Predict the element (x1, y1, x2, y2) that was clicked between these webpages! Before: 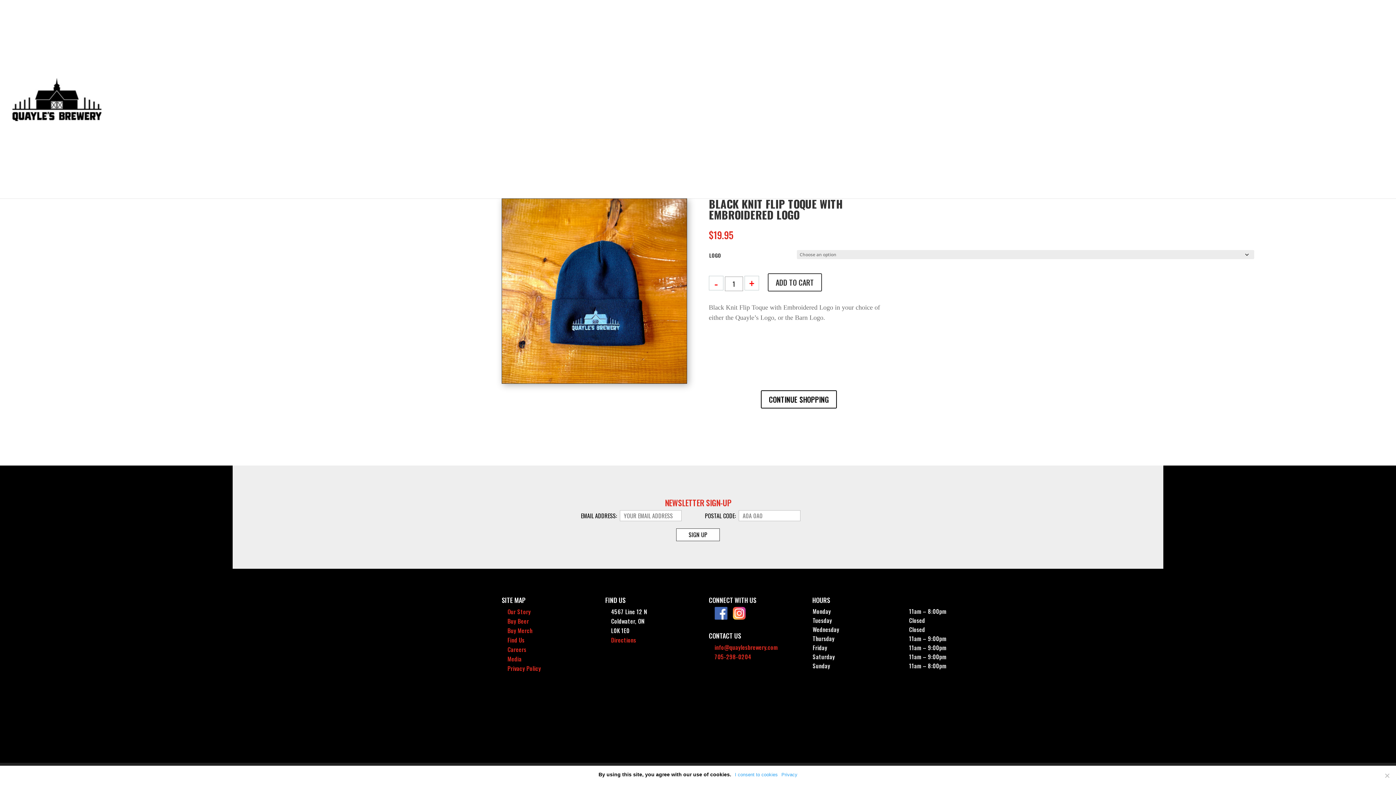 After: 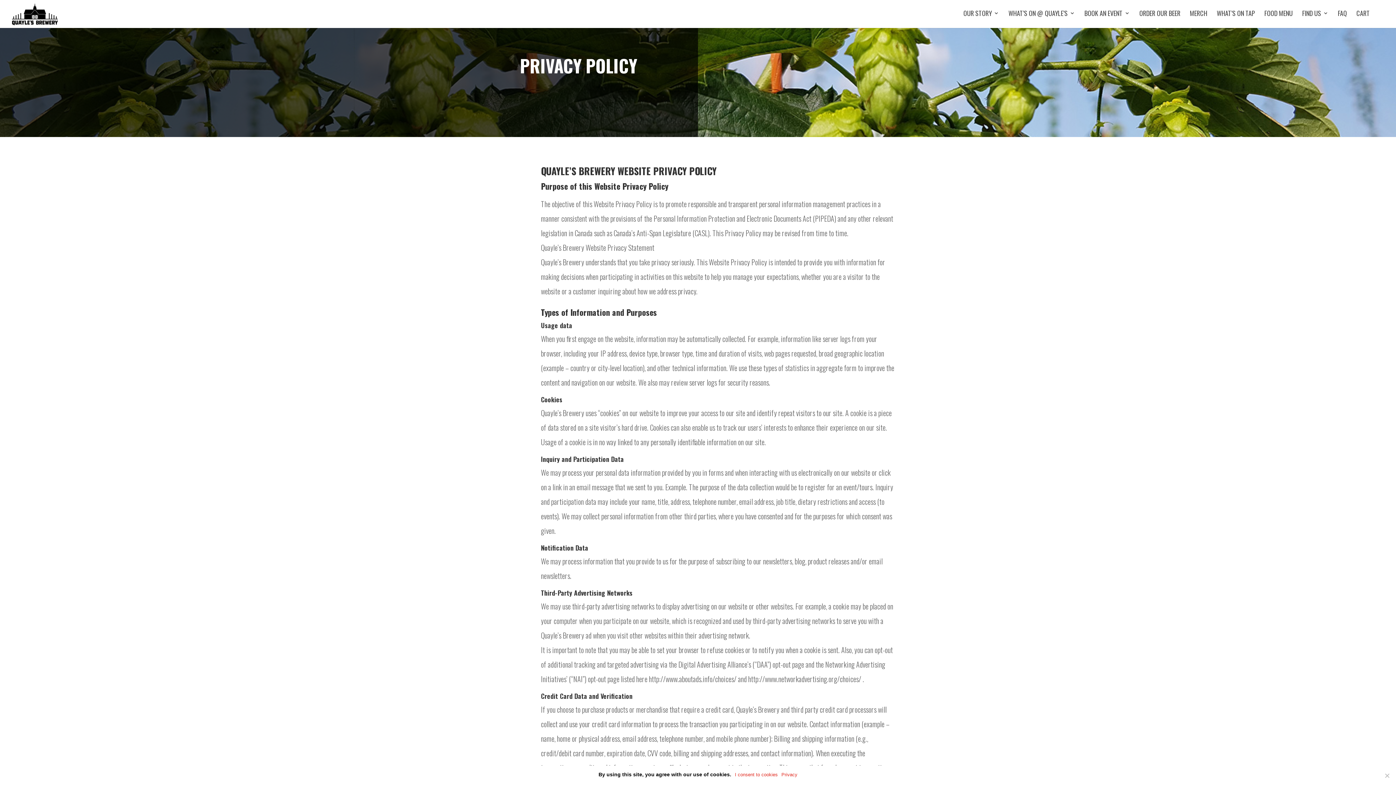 Action: bbox: (507, 664, 541, 673) label: Privacy Policy